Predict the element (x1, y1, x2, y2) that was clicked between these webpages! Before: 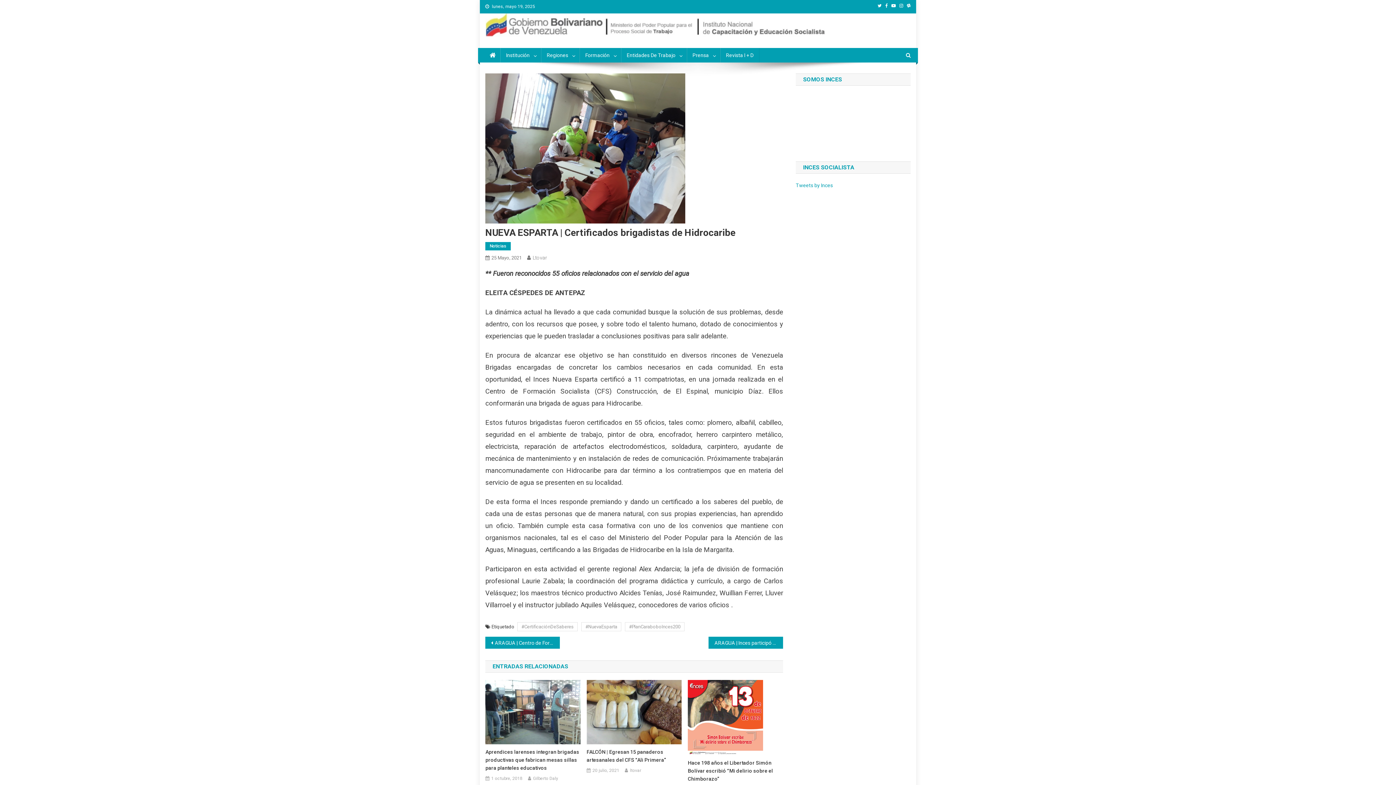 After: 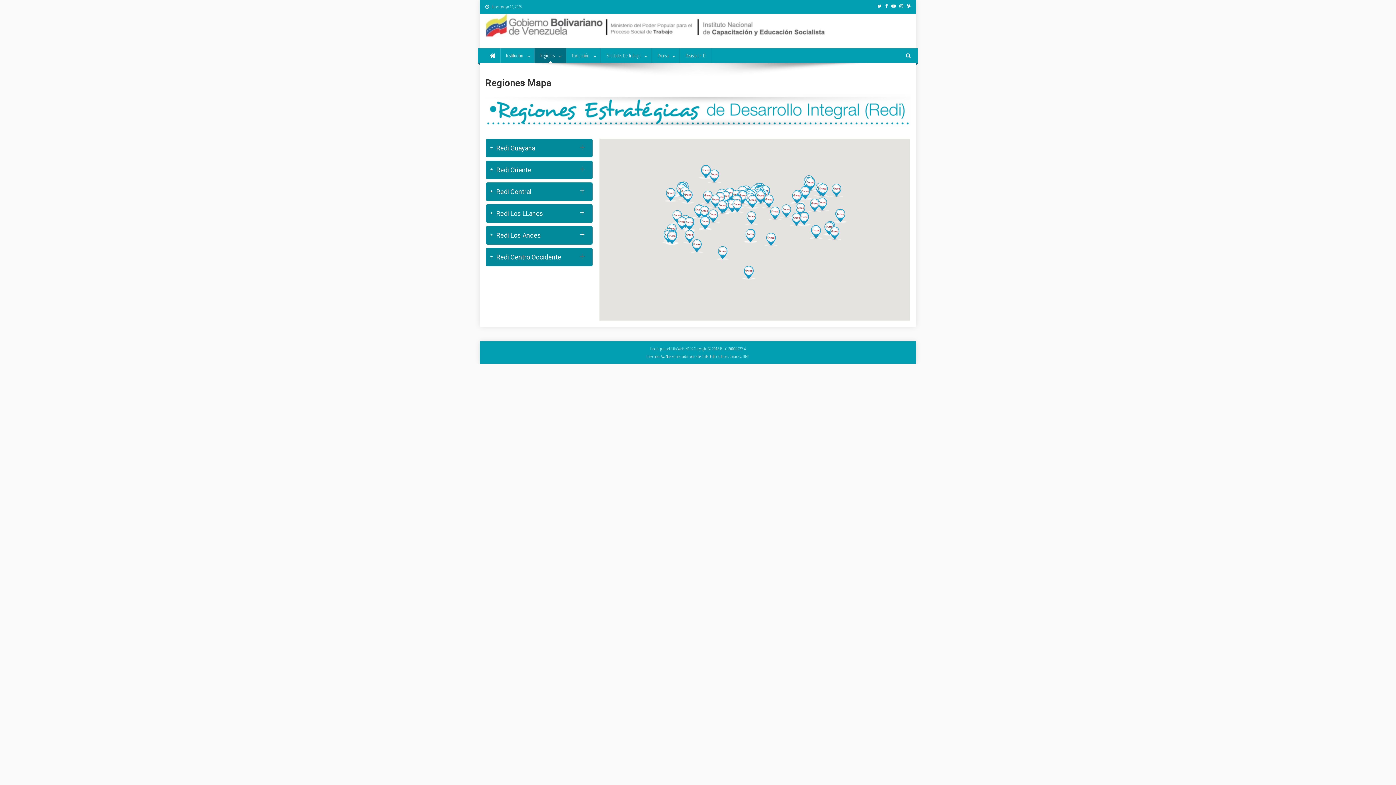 Action: bbox: (541, 48, 579, 62) label: Regiones